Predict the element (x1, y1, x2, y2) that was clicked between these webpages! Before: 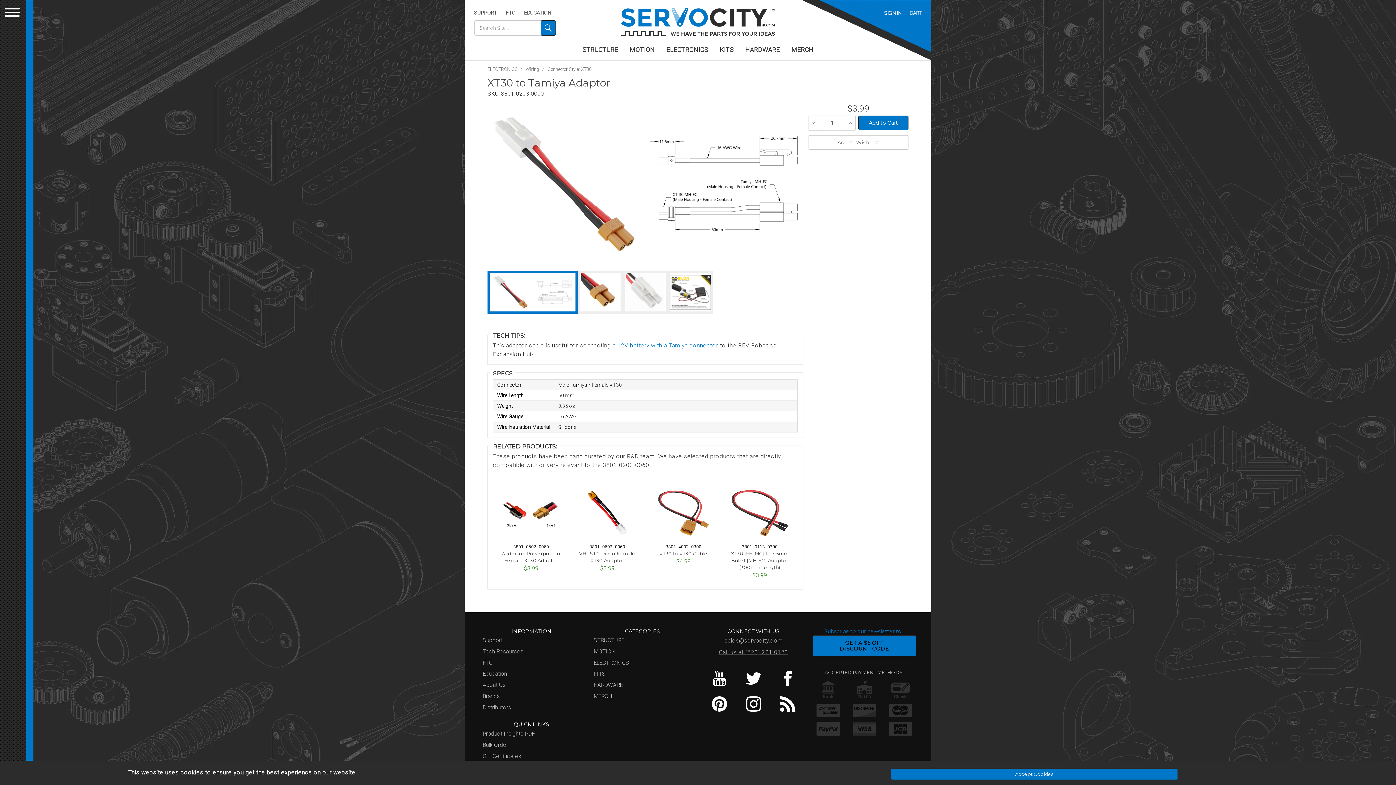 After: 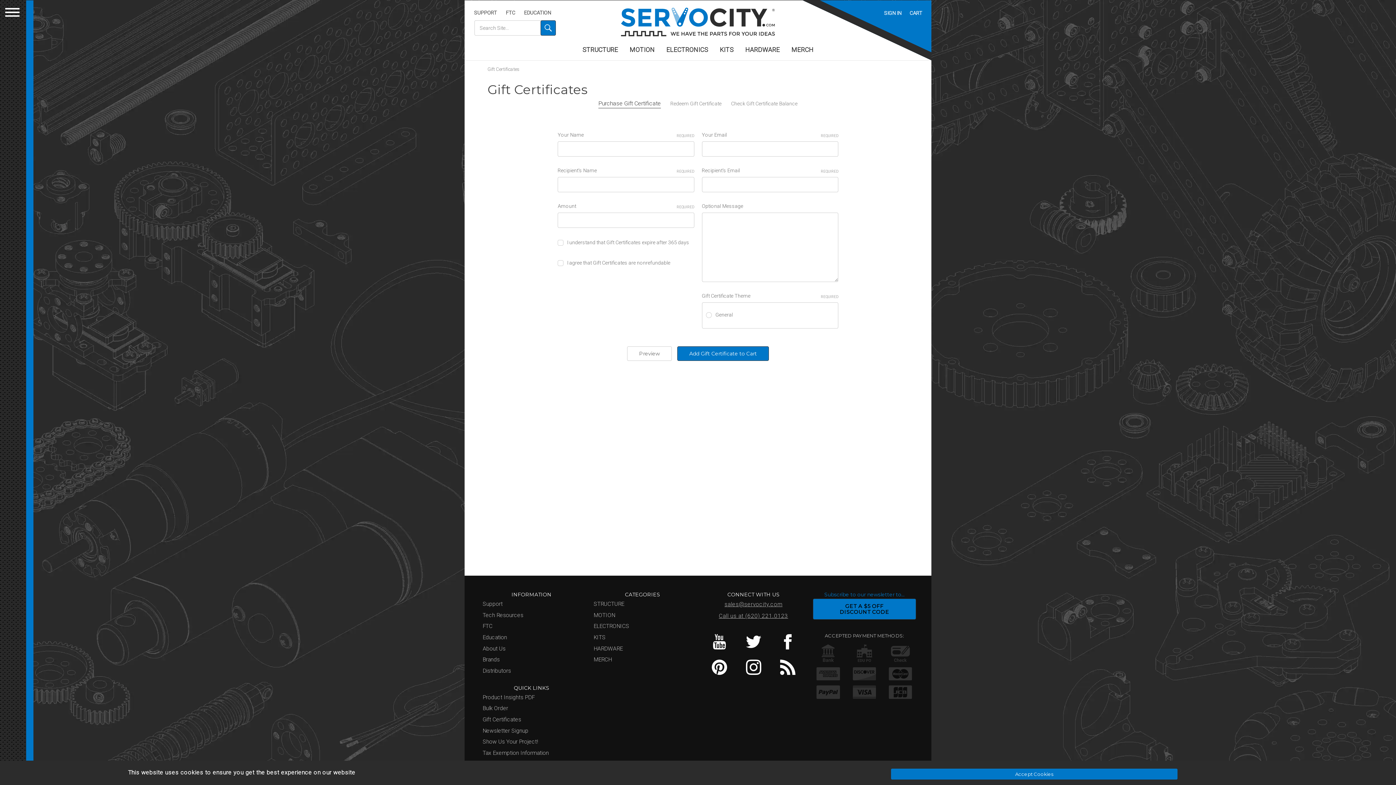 Action: label: Gift Certificates bbox: (480, 751, 583, 762)